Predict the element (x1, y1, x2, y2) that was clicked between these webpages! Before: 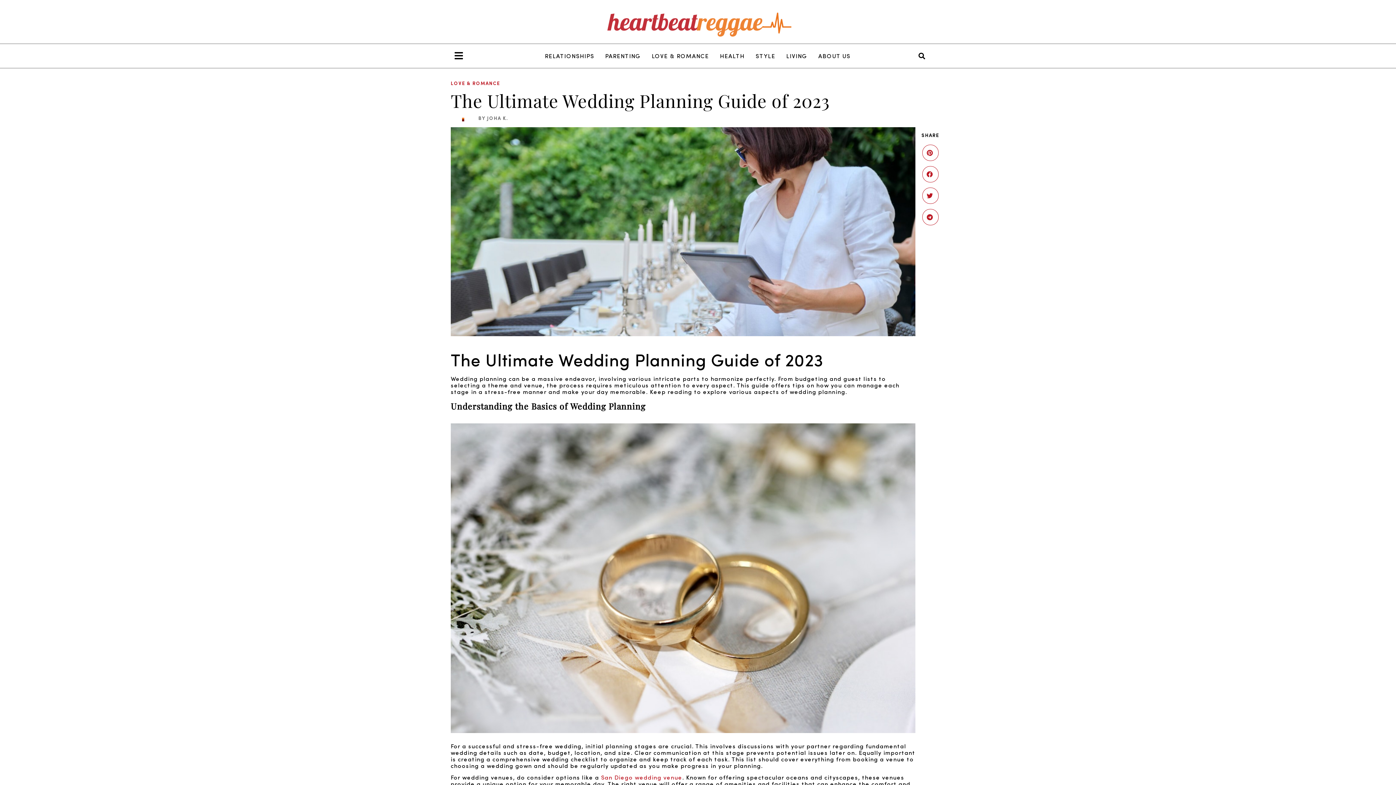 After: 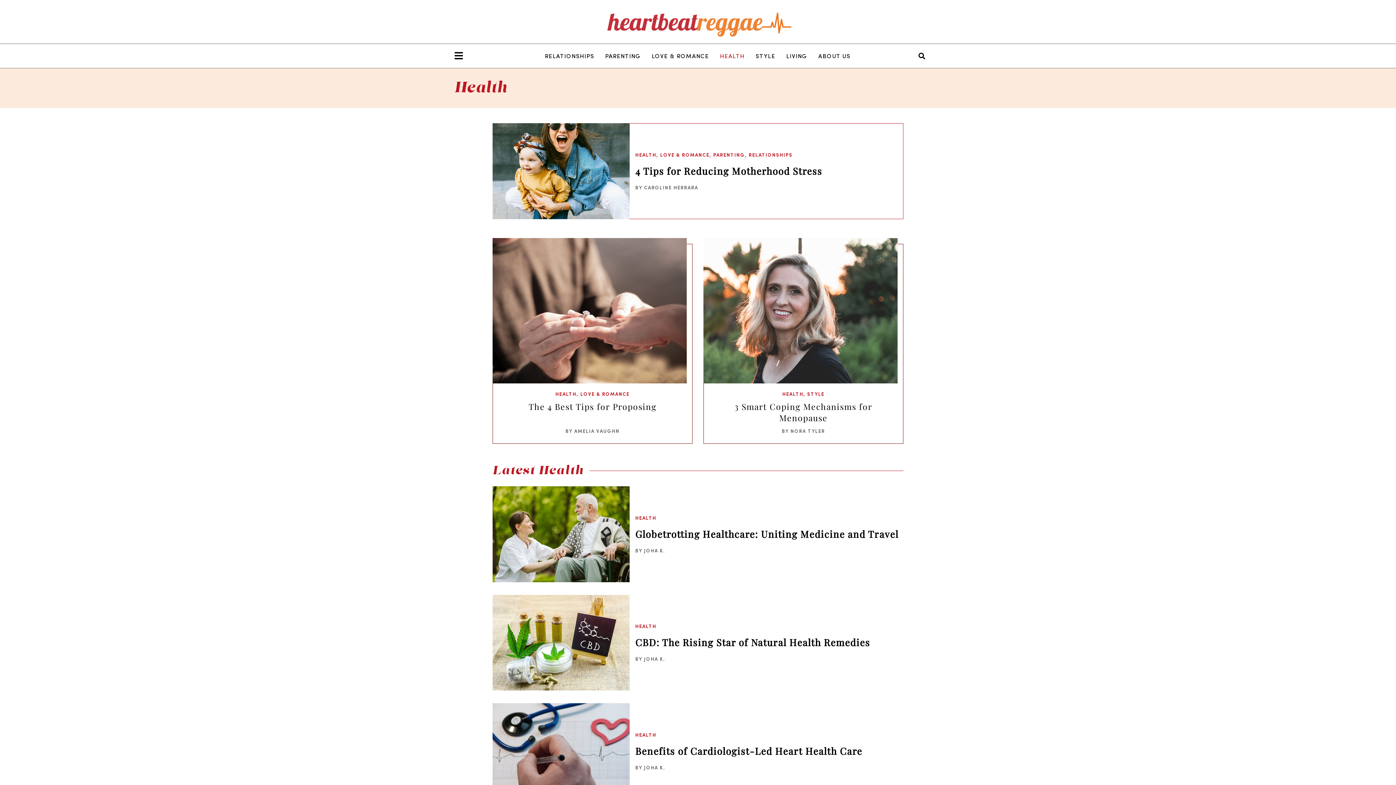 Action: label: HEALTH bbox: (714, 47, 750, 64)